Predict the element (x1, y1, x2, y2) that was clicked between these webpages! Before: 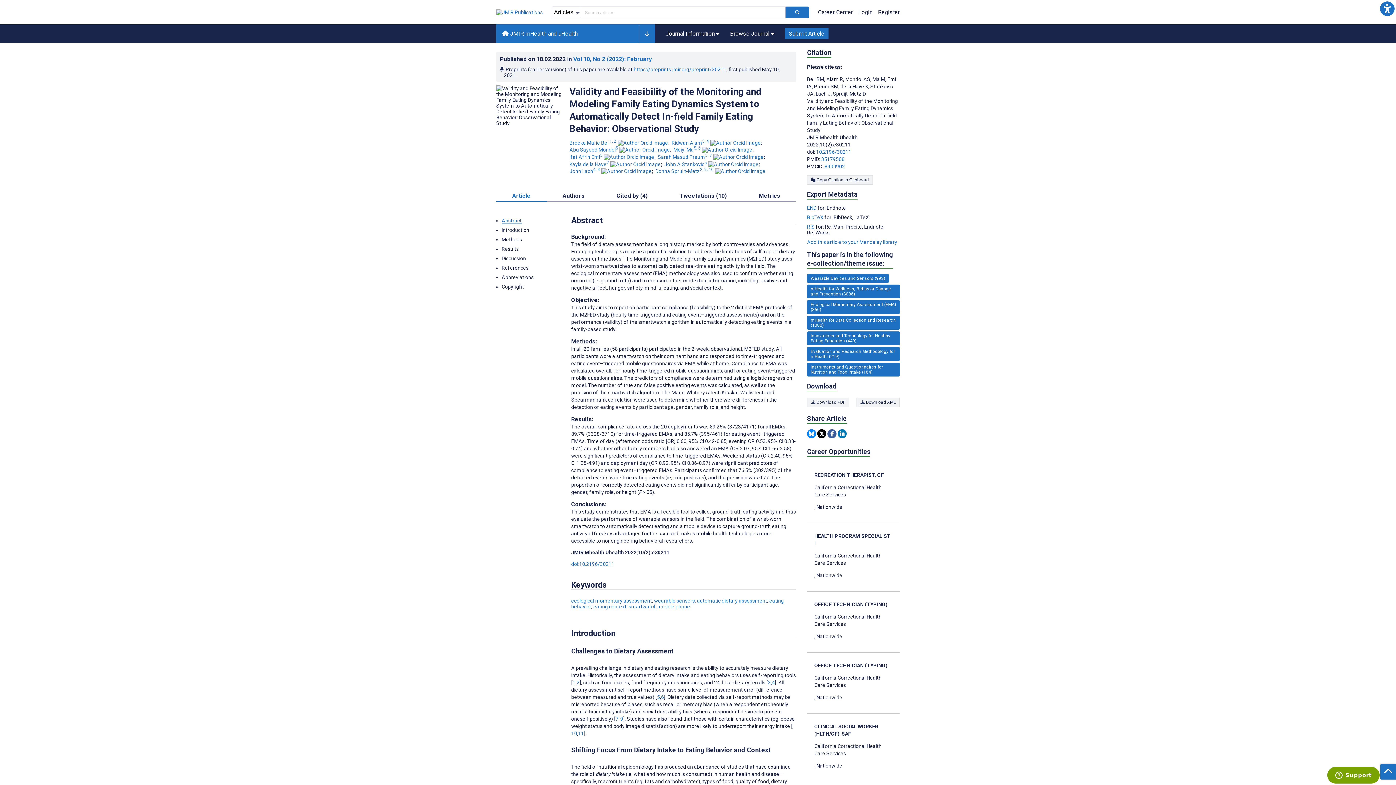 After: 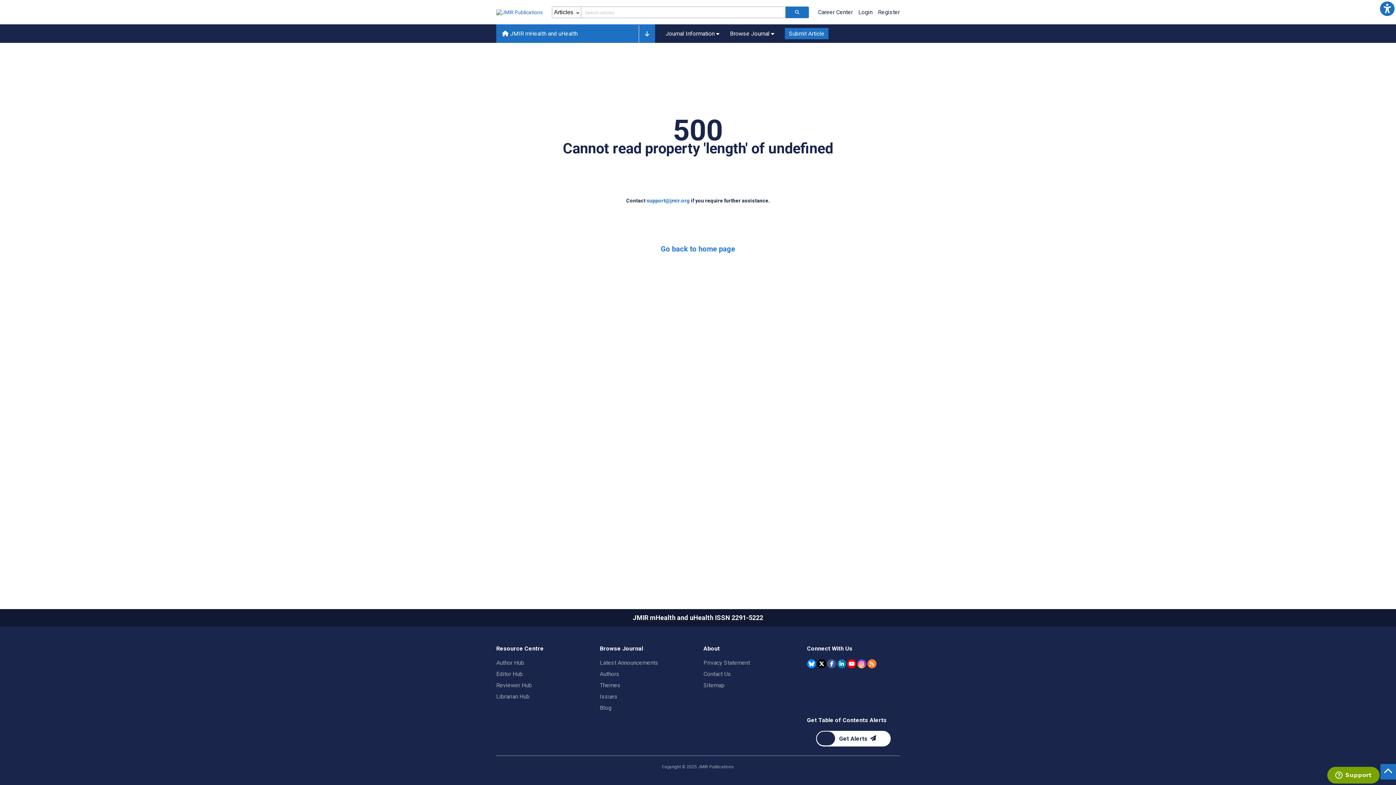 Action: bbox: (807, 331, 900, 345) label: 449 articles belongs to Innovations and Technology for Healthy Eating Education e-collection/theme issue